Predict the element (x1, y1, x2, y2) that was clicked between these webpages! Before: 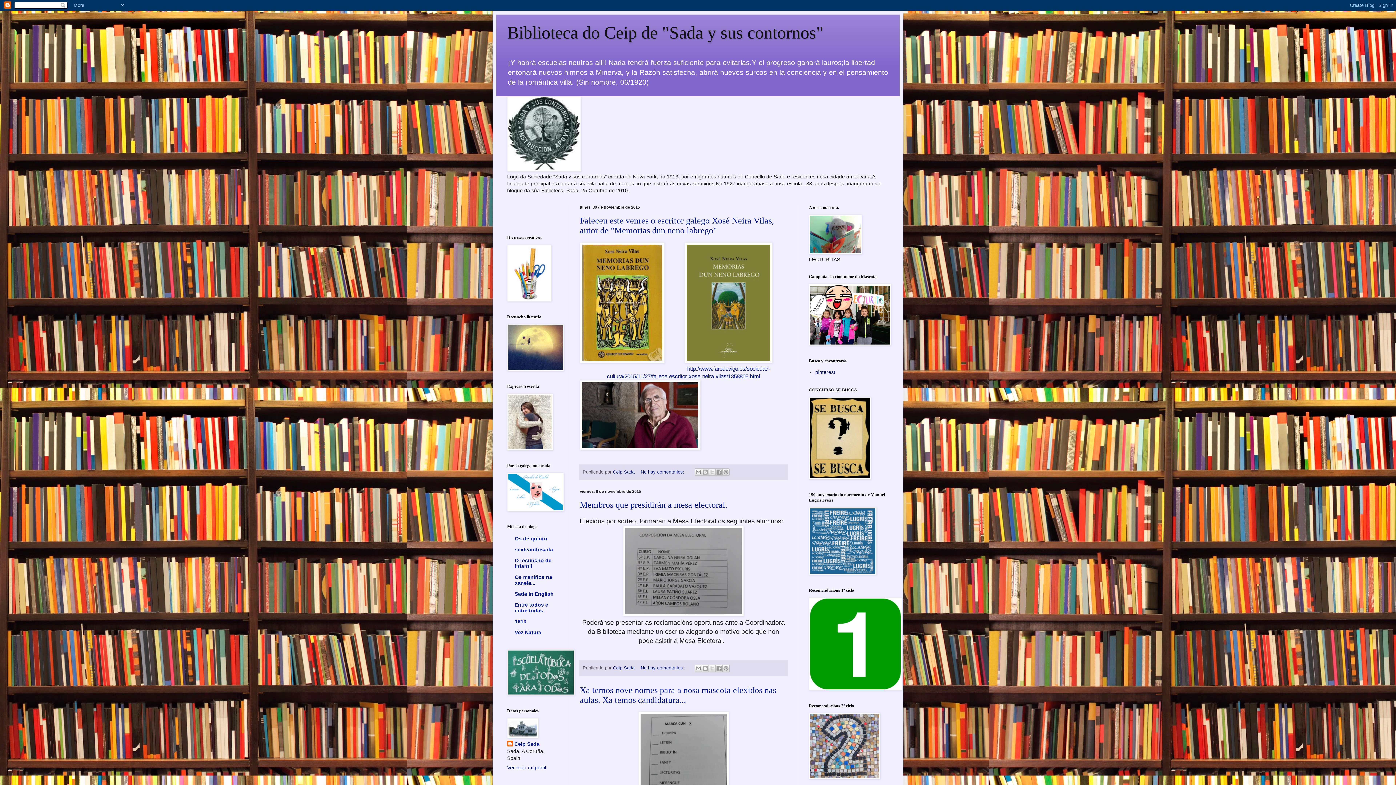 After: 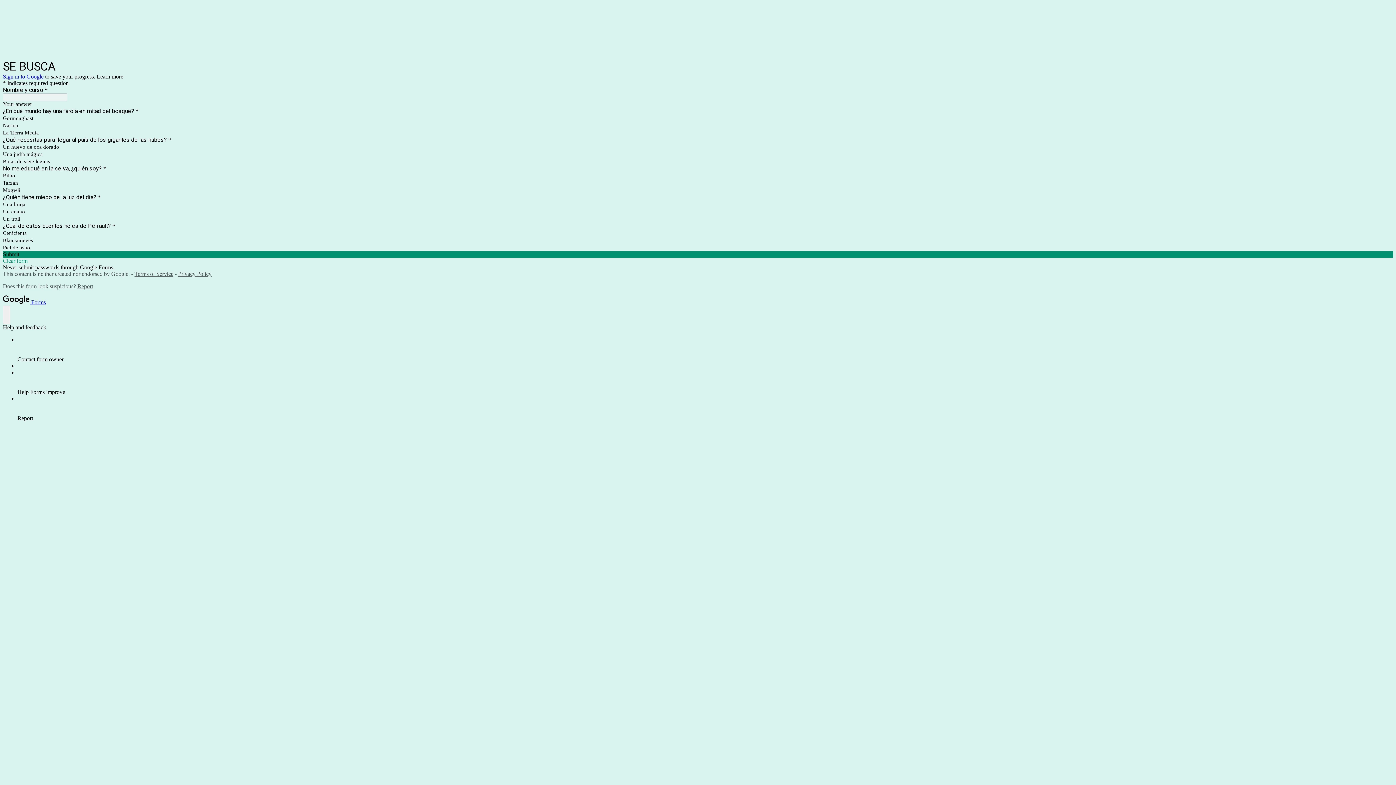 Action: bbox: (809, 474, 871, 480)